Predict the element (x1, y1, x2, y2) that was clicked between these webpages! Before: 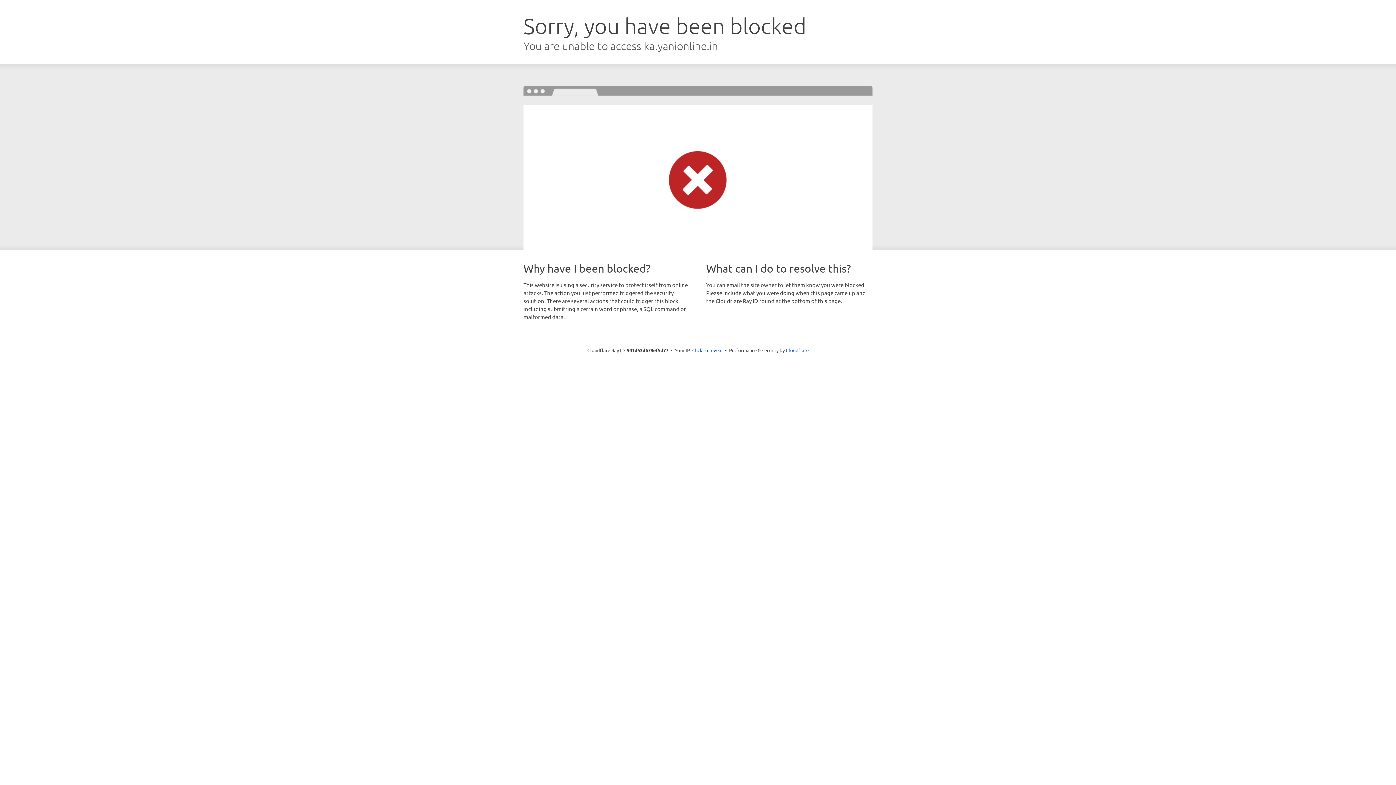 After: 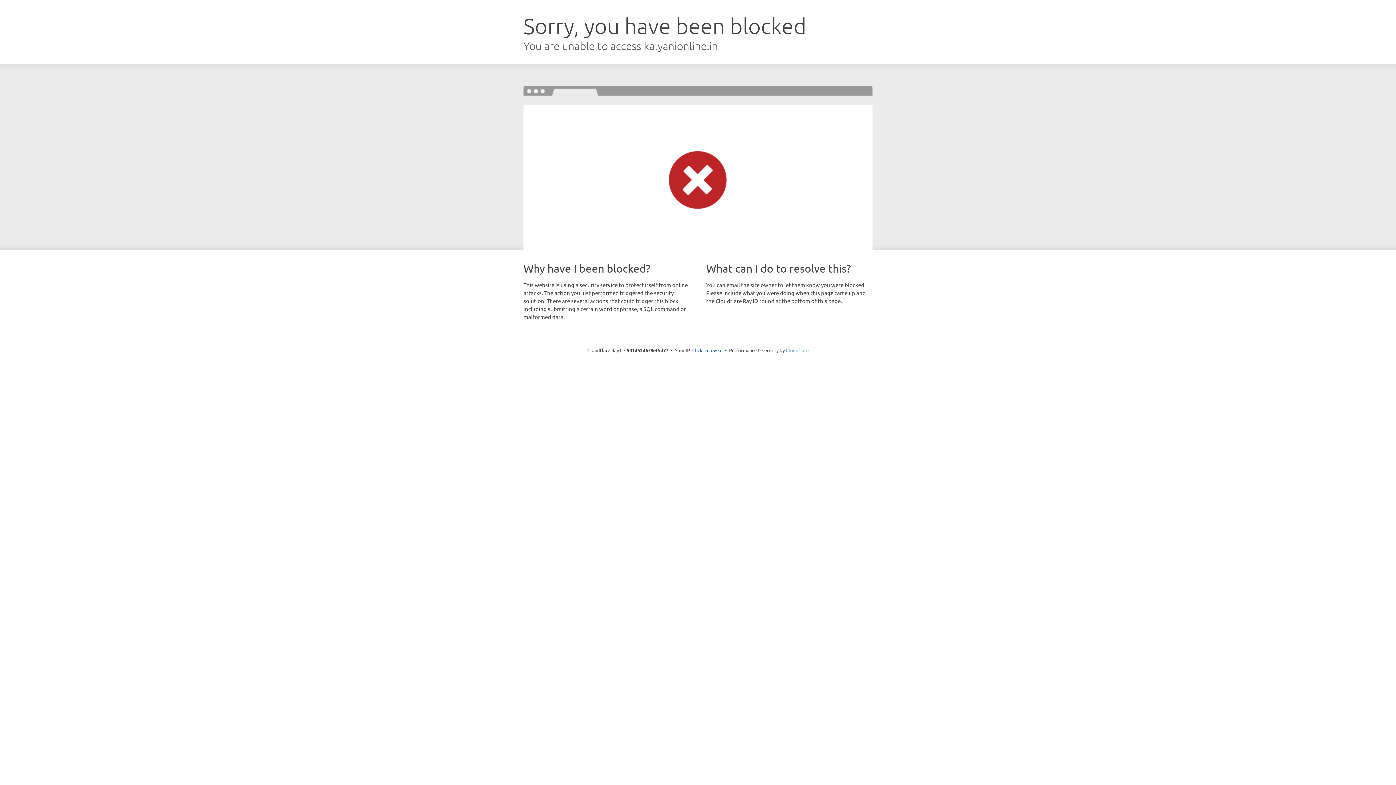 Action: bbox: (786, 347, 808, 353) label: Cloudflare